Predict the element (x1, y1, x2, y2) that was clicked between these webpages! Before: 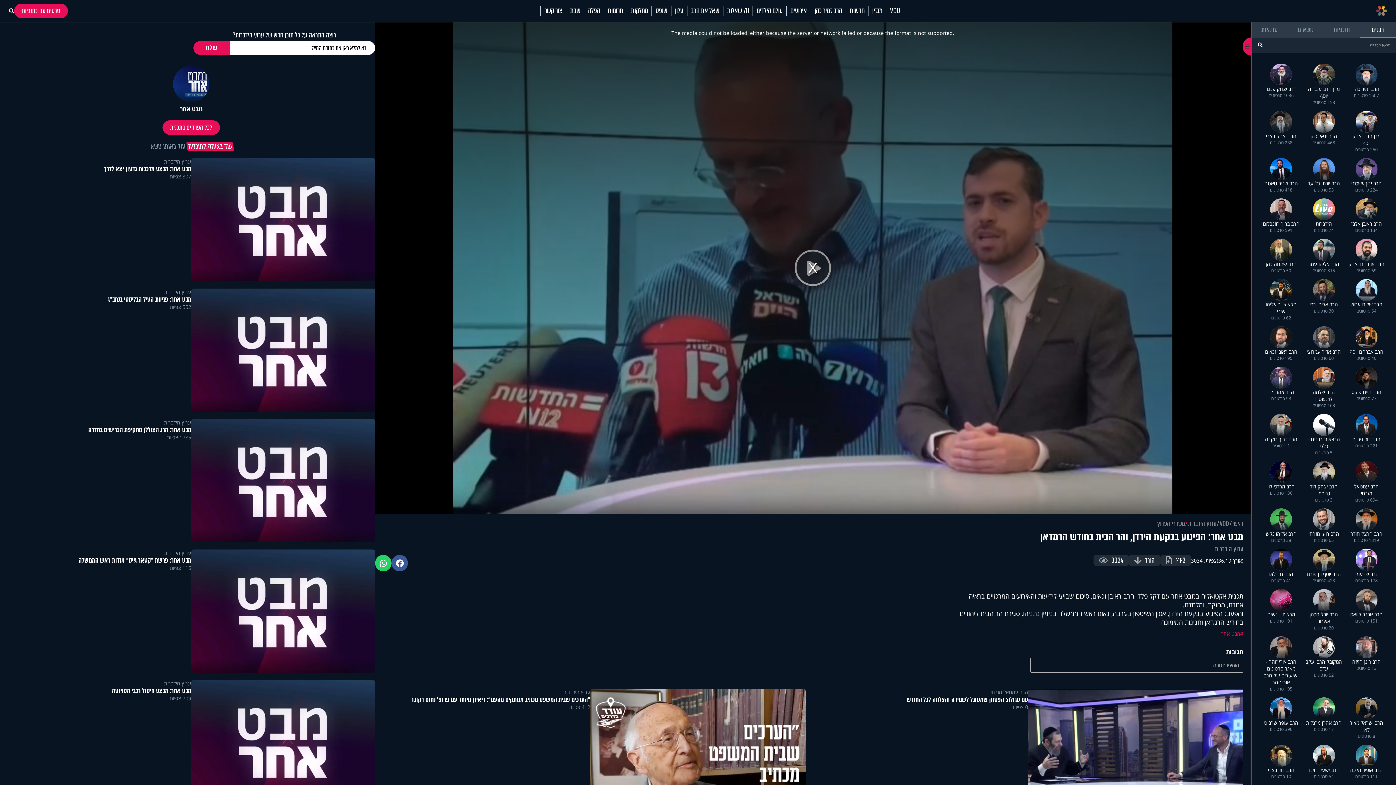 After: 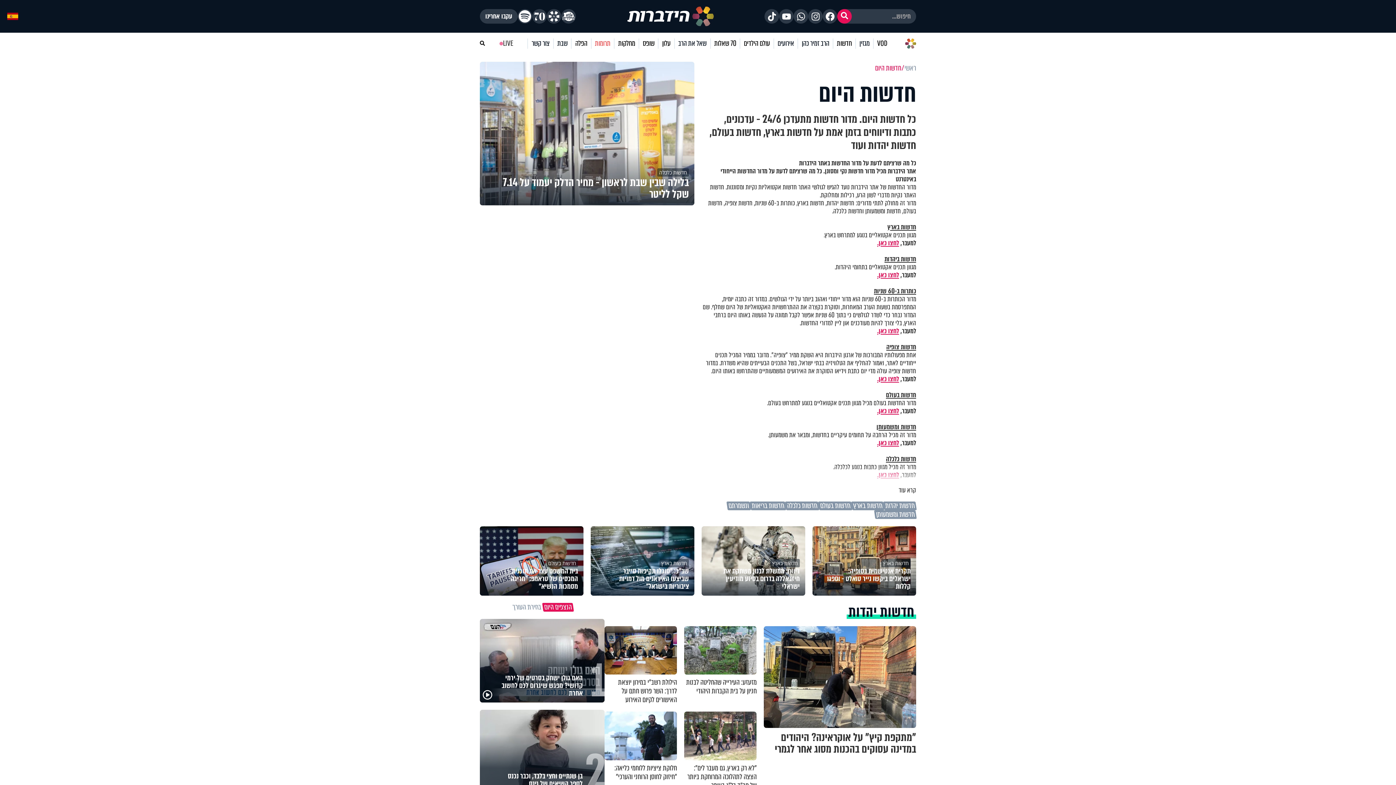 Action: label: חדשות bbox: (845, 5, 868, 16)